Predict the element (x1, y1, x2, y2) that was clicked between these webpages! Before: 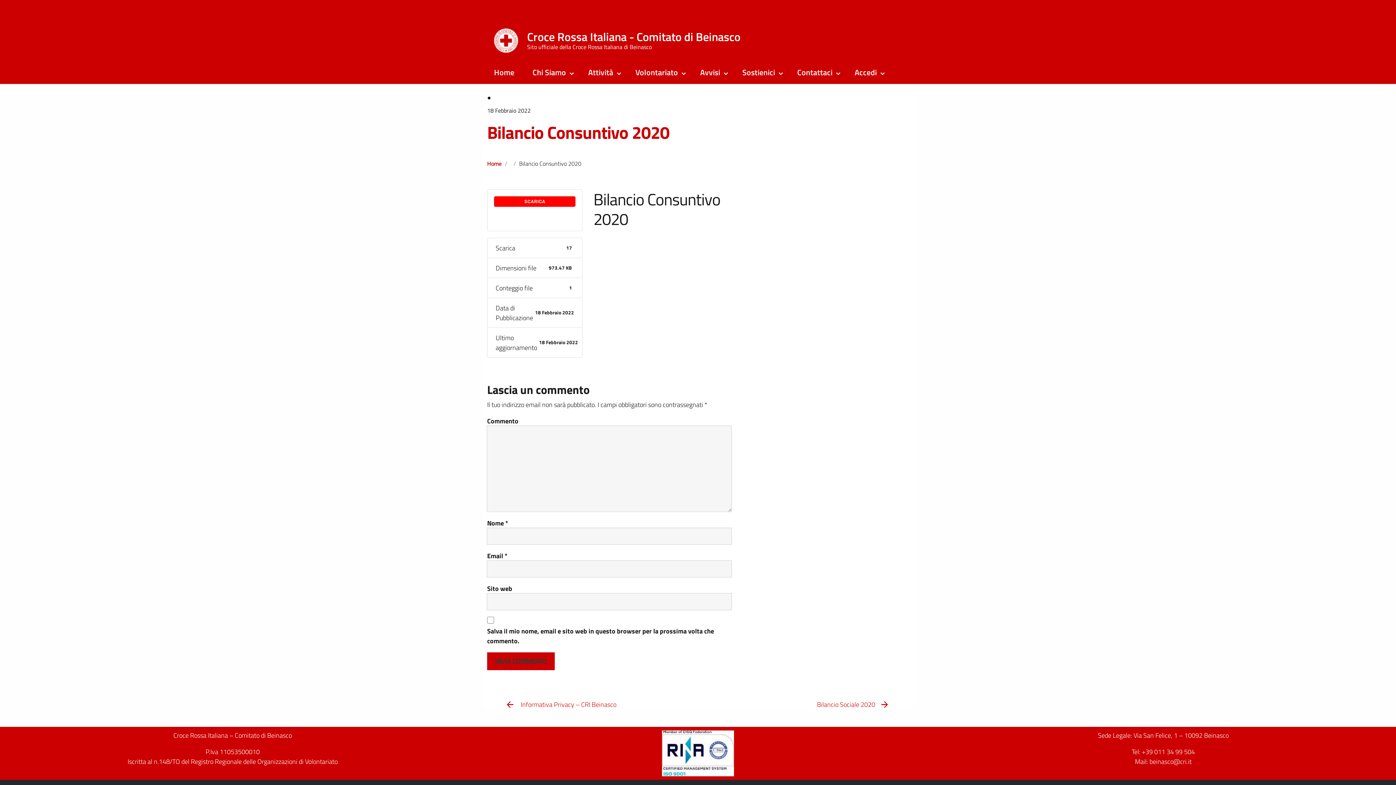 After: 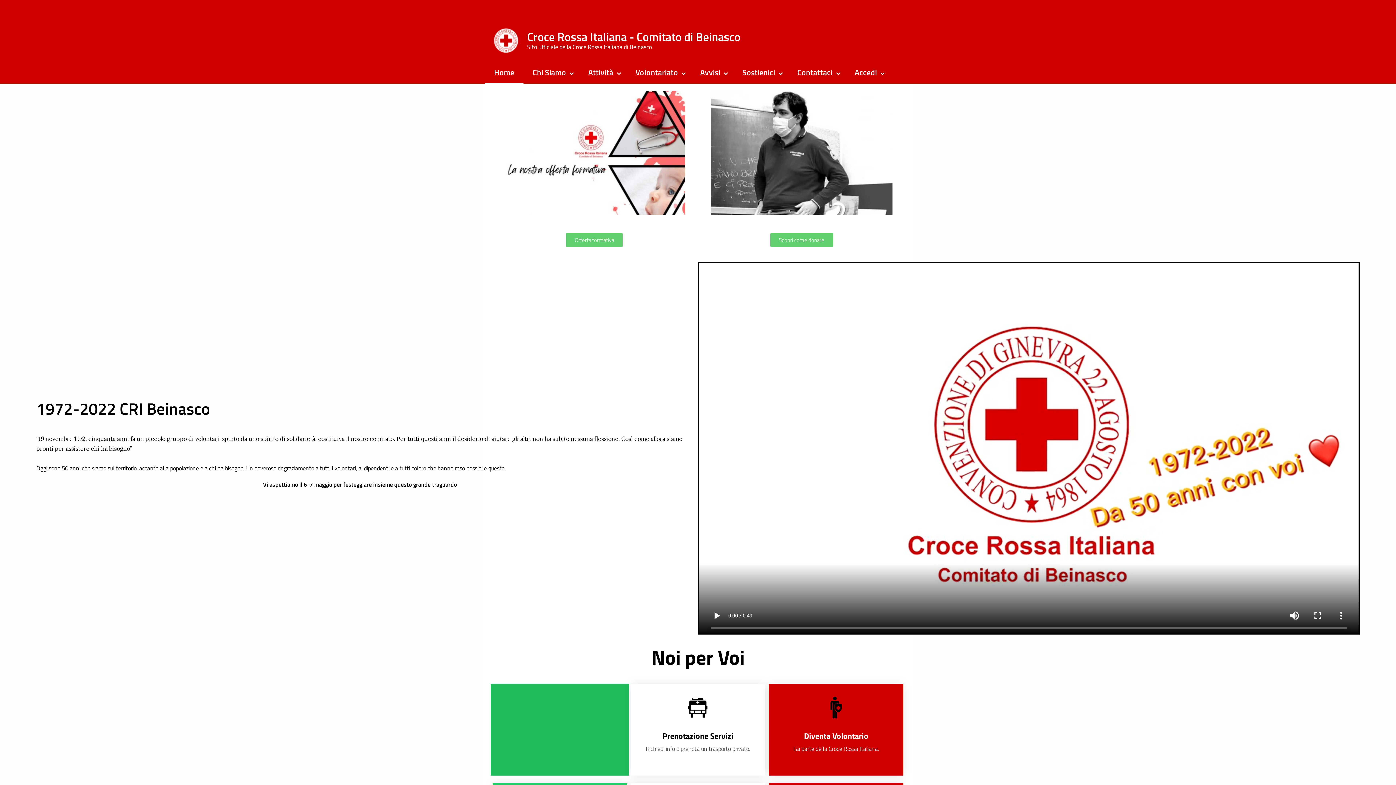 Action: bbox: (488, 66, 520, 78) label: Home